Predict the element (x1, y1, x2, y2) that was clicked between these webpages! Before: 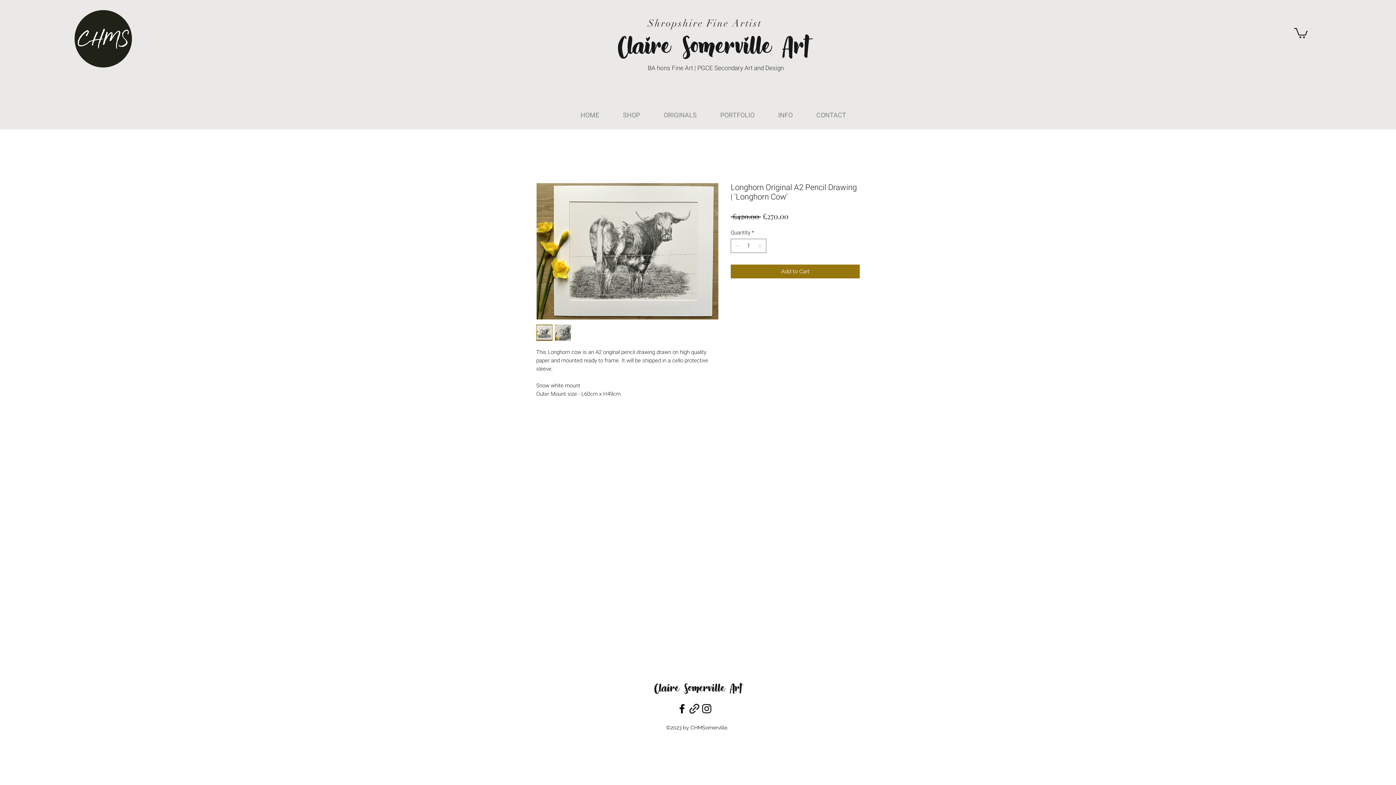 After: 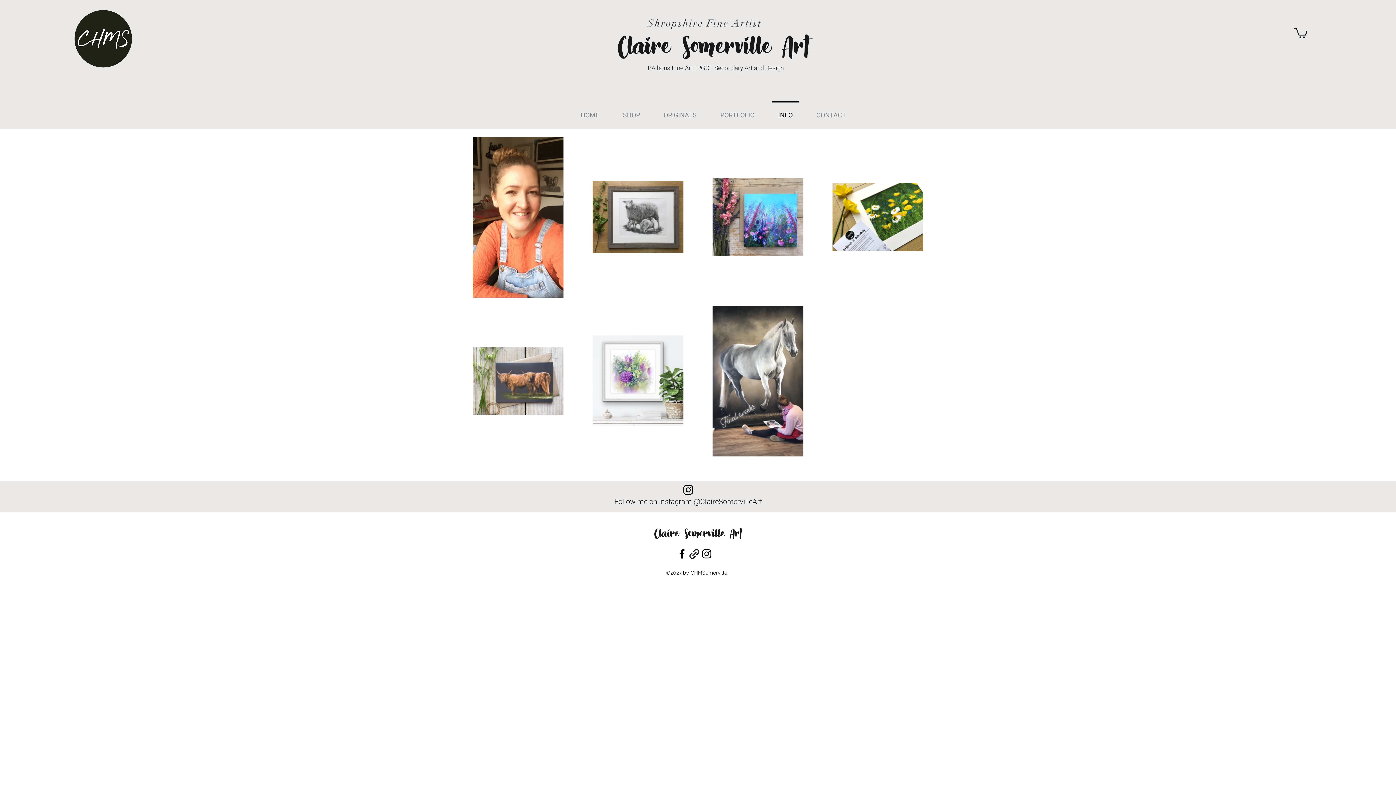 Action: bbox: (766, 101, 804, 123) label: INFO